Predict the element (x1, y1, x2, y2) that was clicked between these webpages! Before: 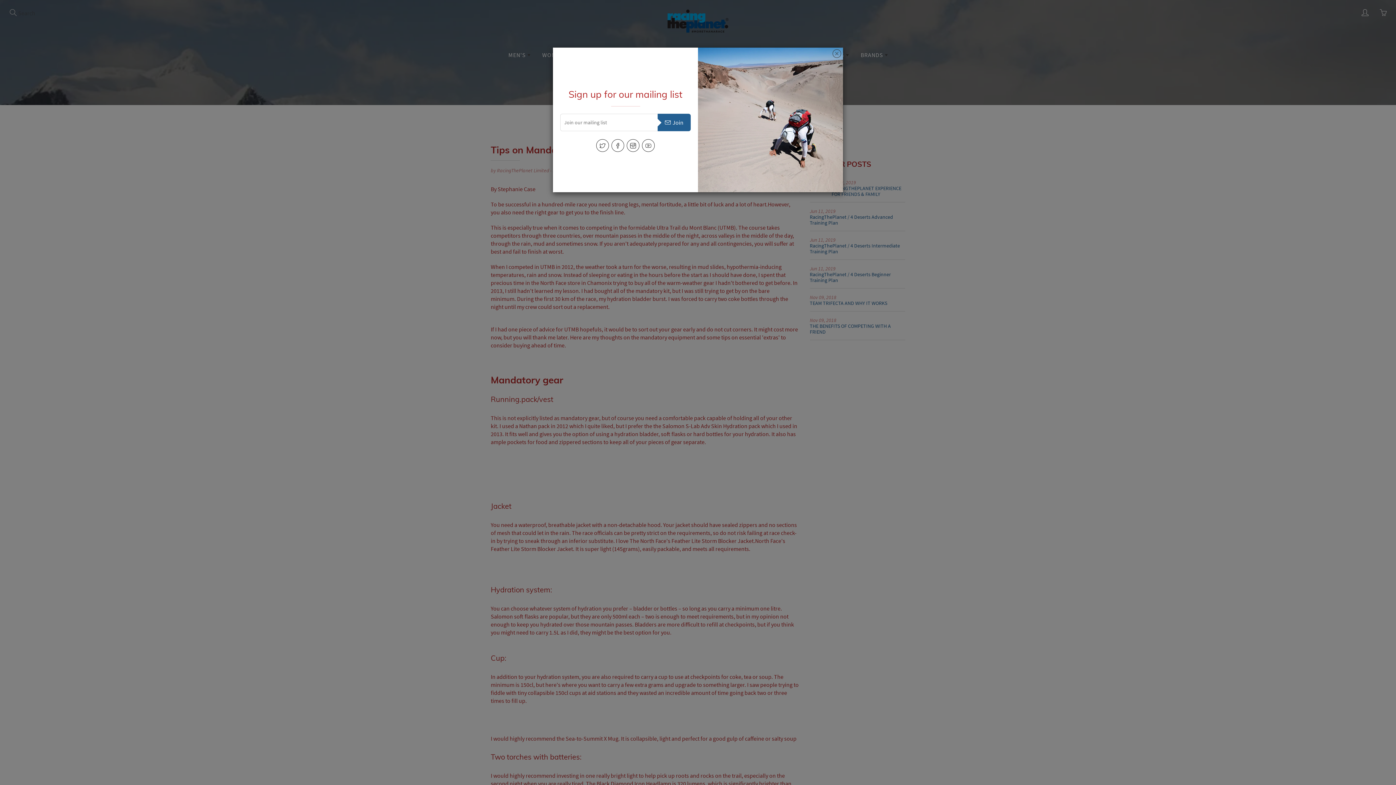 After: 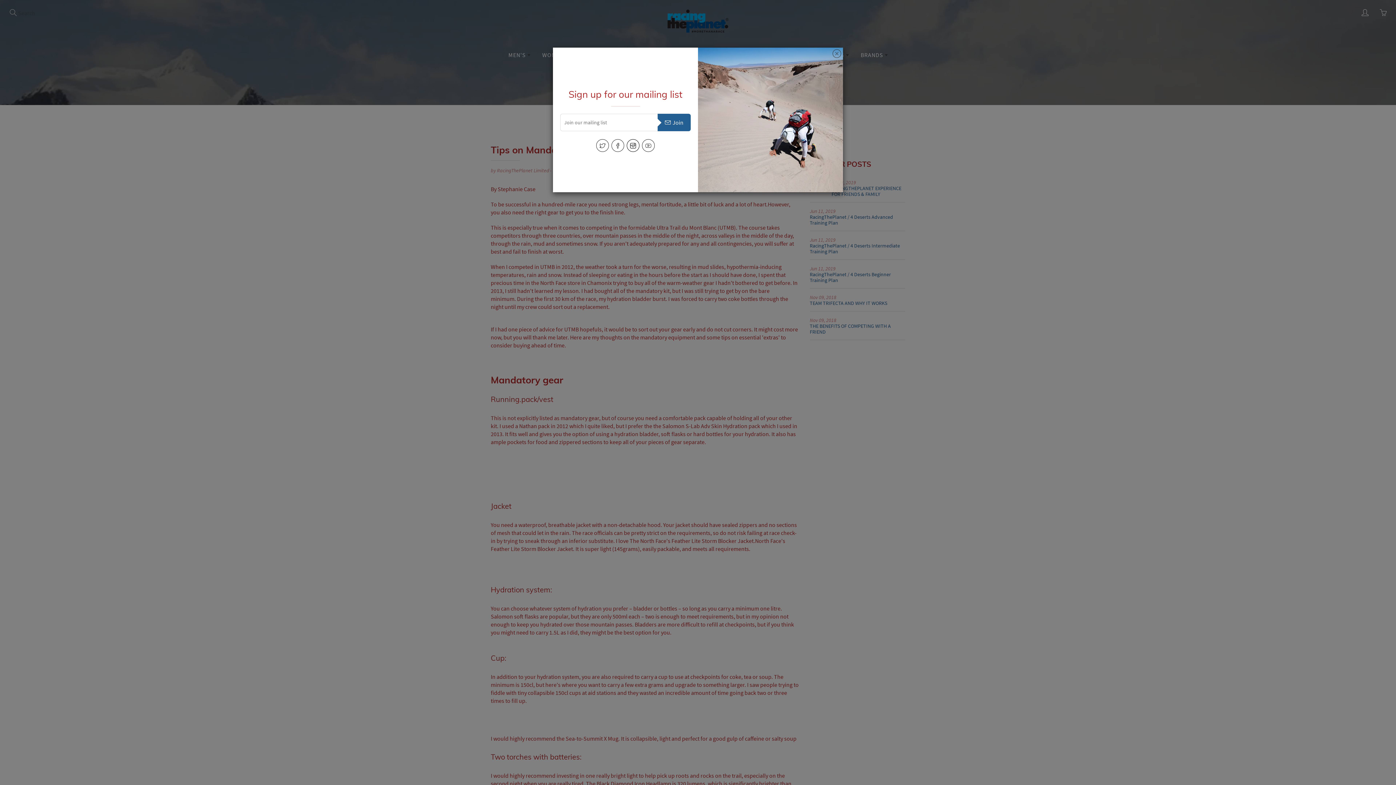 Action: bbox: (626, 139, 639, 151)